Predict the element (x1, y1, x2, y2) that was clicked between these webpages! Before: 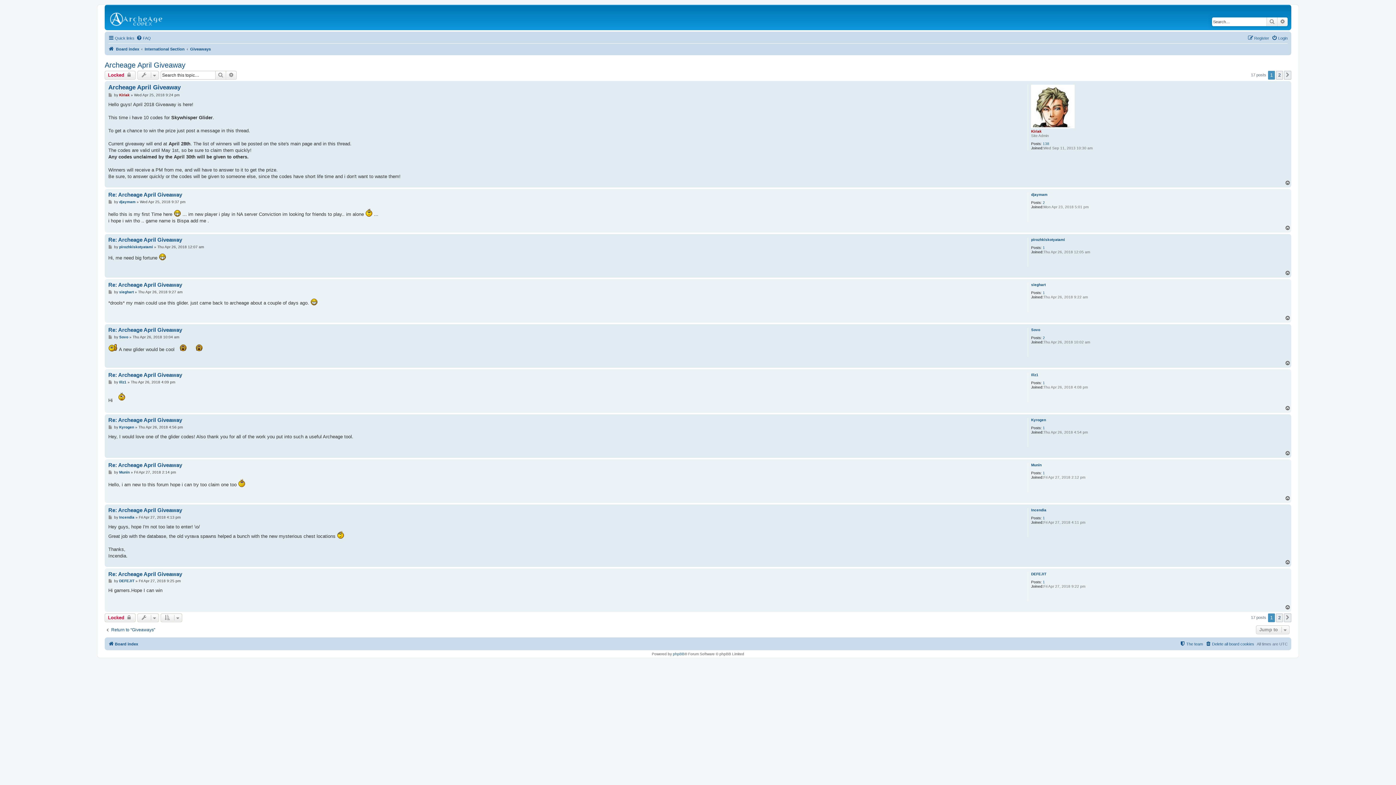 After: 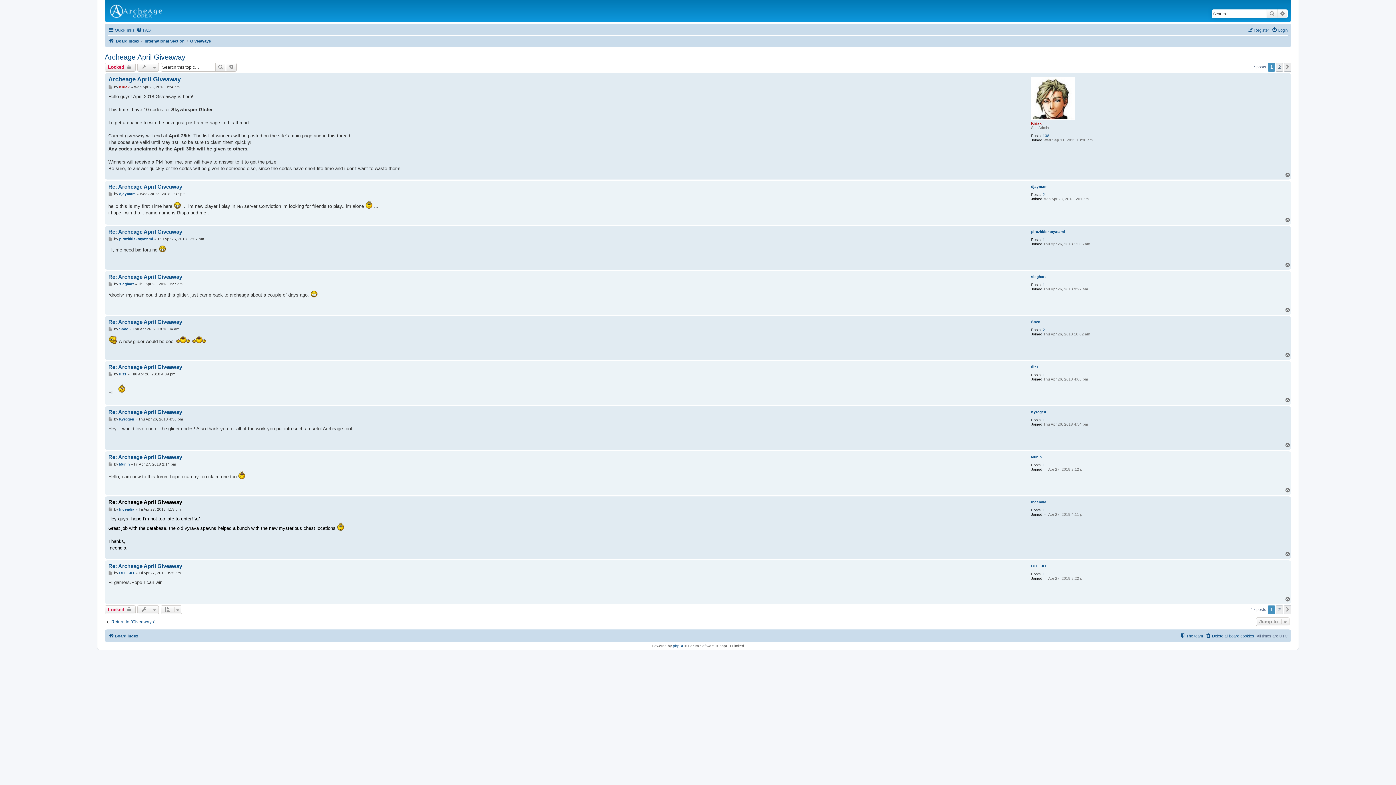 Action: label: Post bbox: (108, 515, 113, 519)